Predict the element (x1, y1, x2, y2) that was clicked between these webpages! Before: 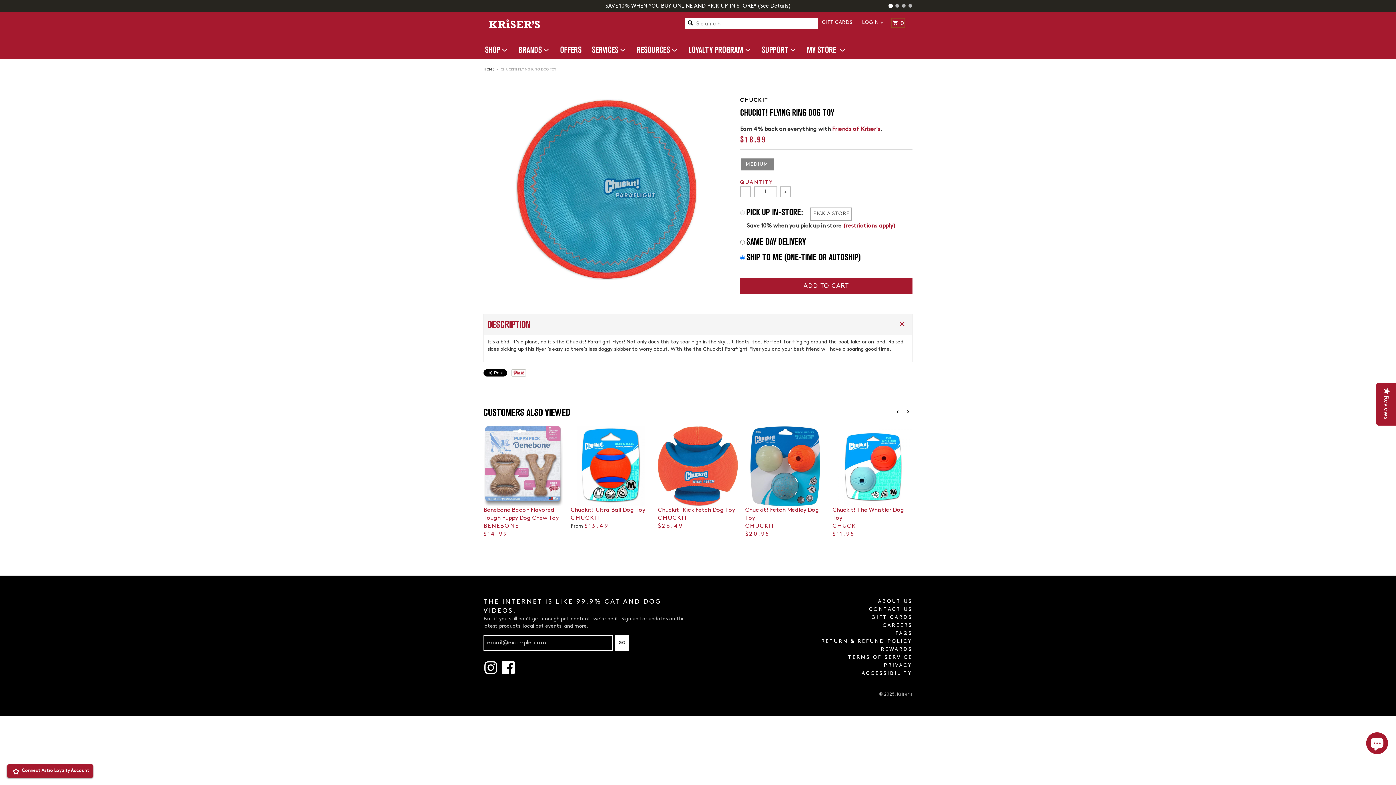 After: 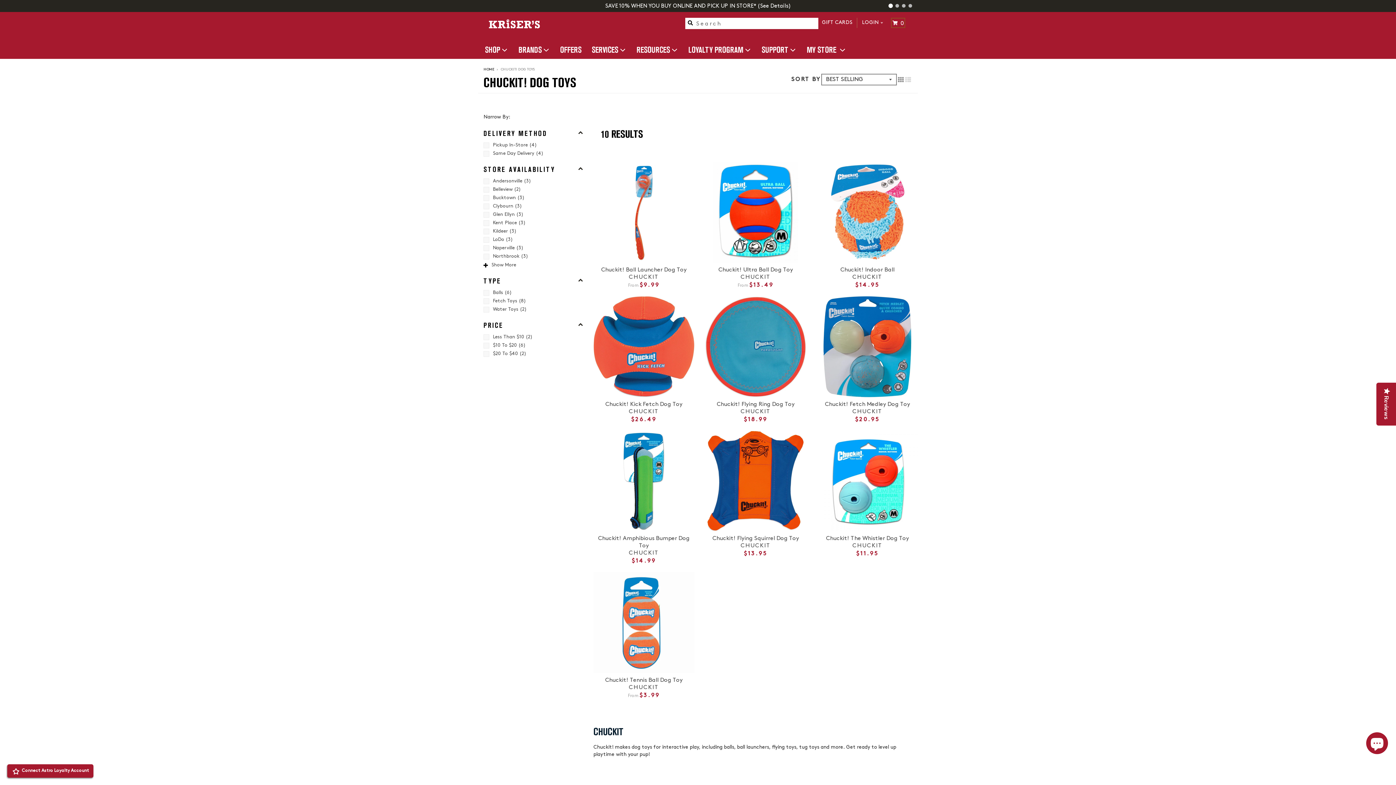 Action: label: CHUCKIT bbox: (570, 514, 650, 522)